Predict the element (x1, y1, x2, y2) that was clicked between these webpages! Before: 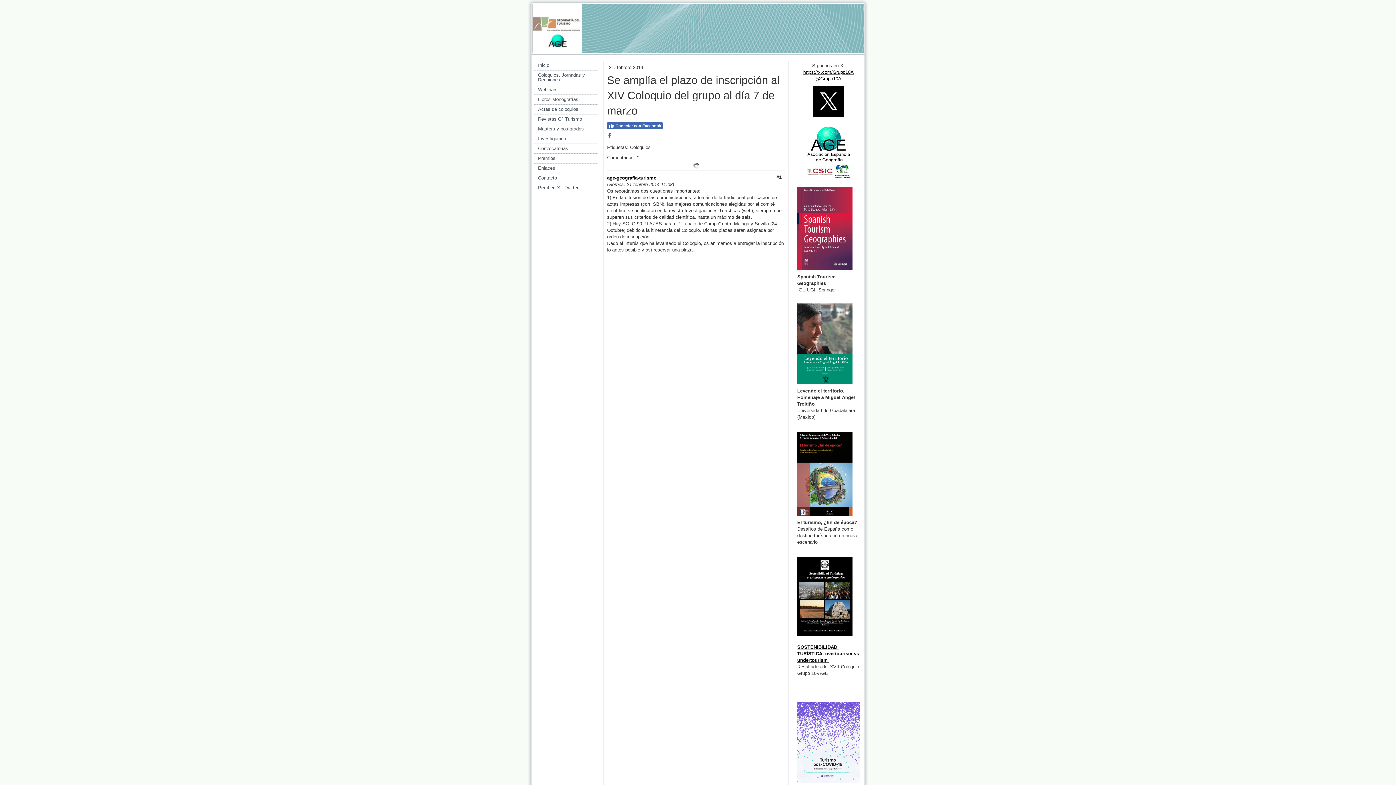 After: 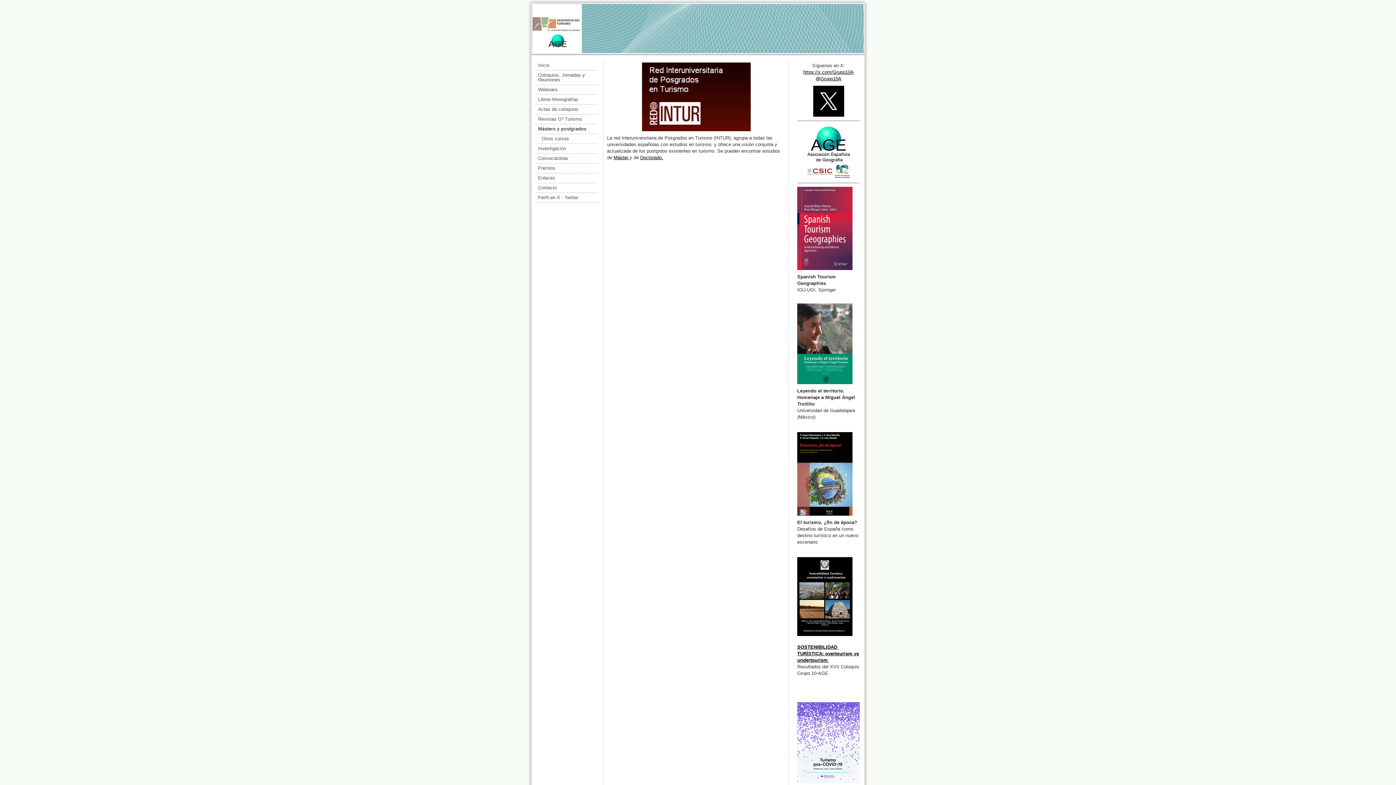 Action: label: Másters y postgrados bbox: (534, 124, 598, 134)